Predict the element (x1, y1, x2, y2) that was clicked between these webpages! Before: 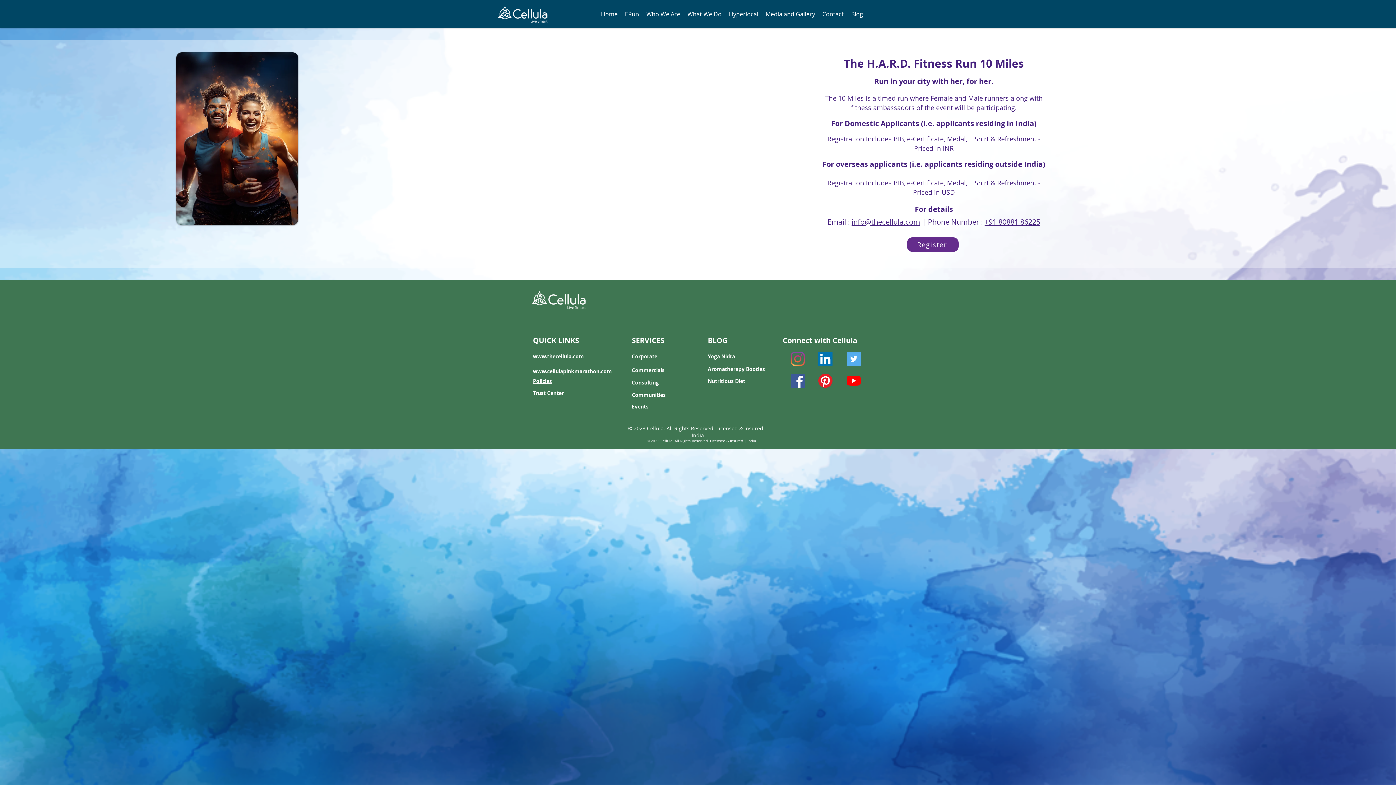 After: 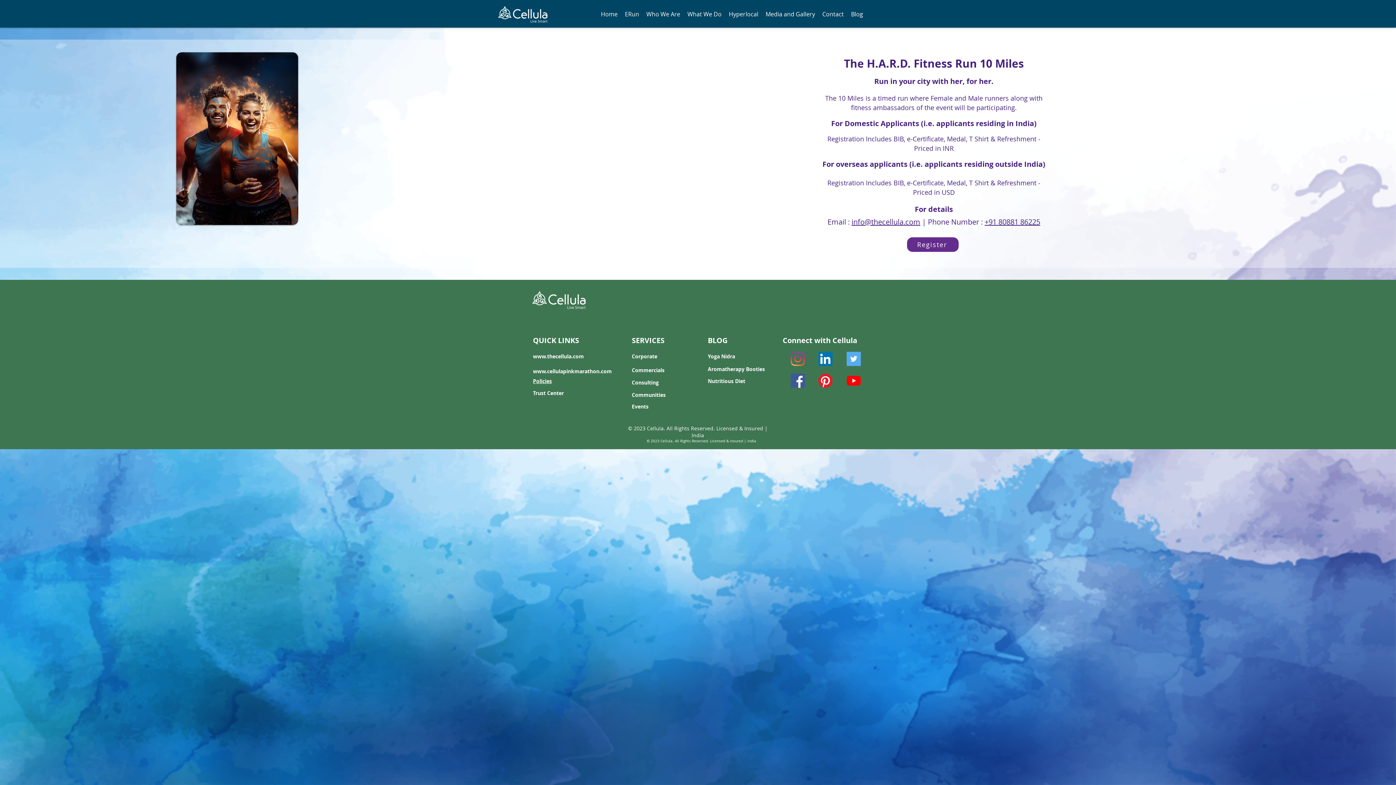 Action: bbox: (533, 353, 584, 360) label: www.thecellula.com